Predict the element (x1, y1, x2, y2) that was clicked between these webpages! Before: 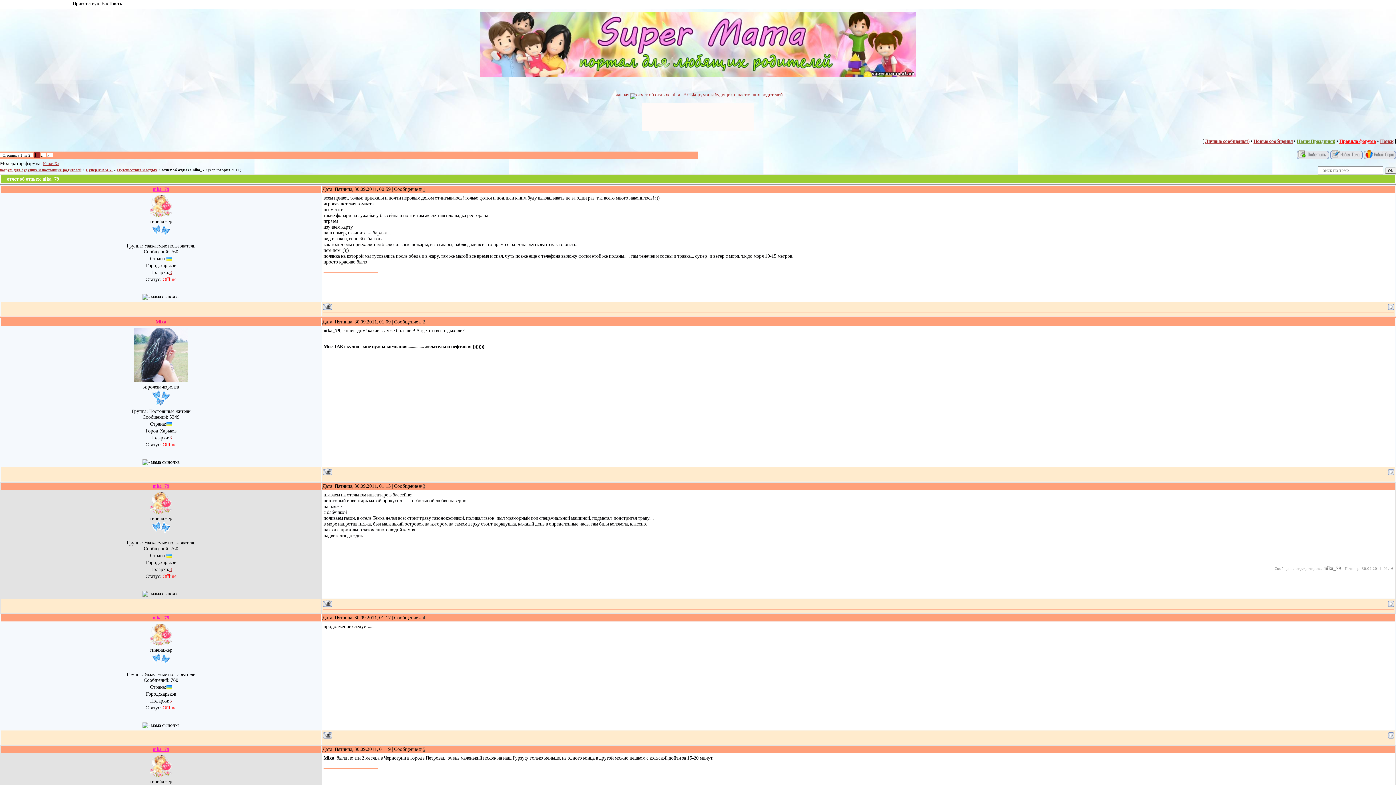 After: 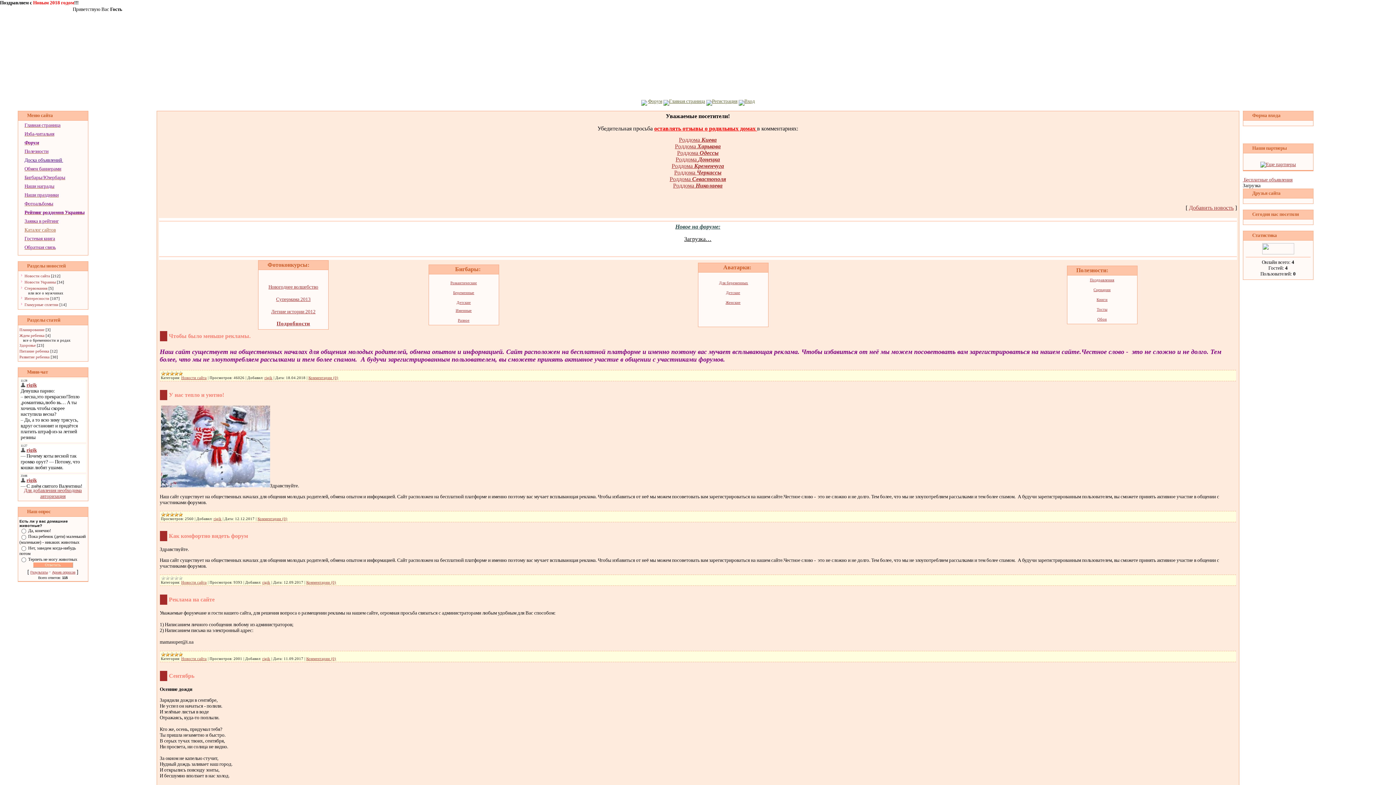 Action: label: Главная bbox: (613, 92, 629, 97)